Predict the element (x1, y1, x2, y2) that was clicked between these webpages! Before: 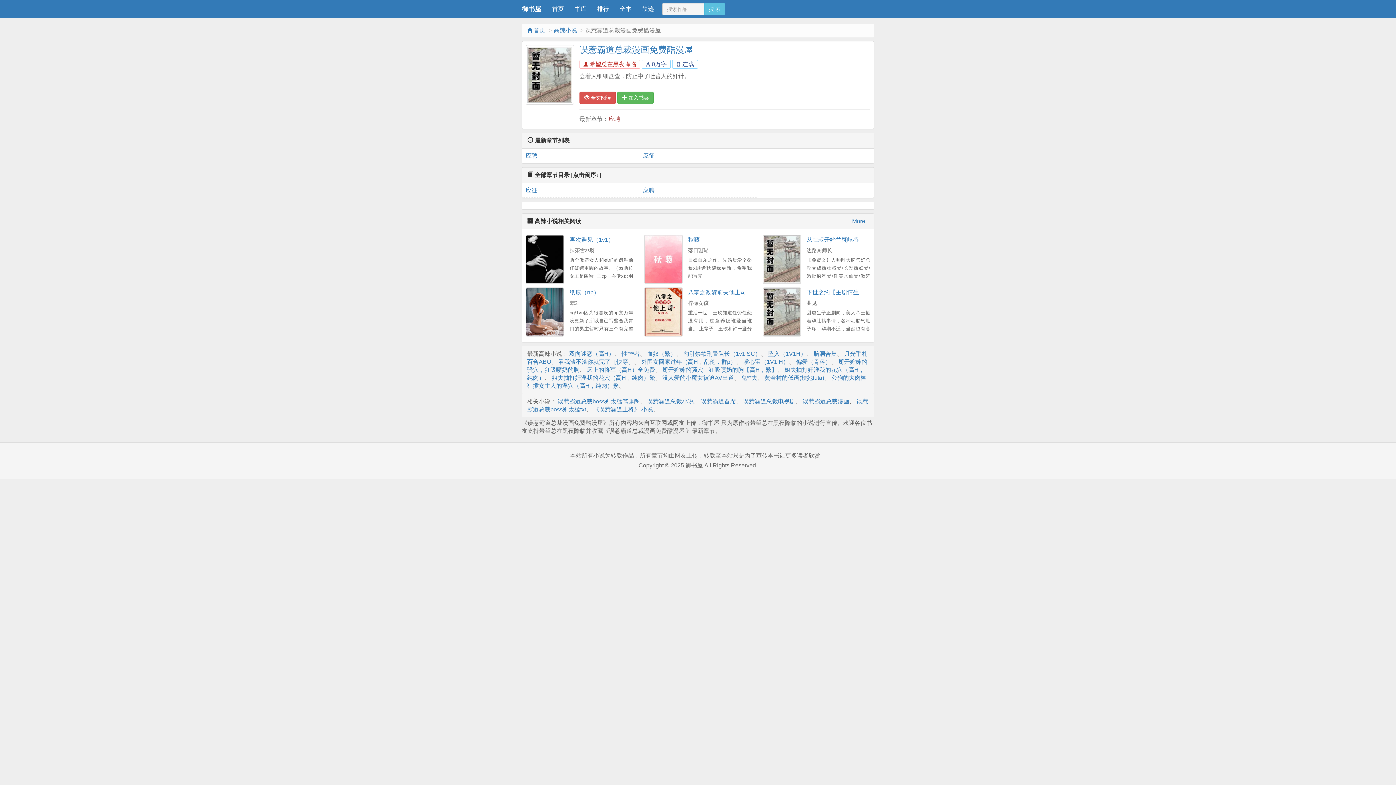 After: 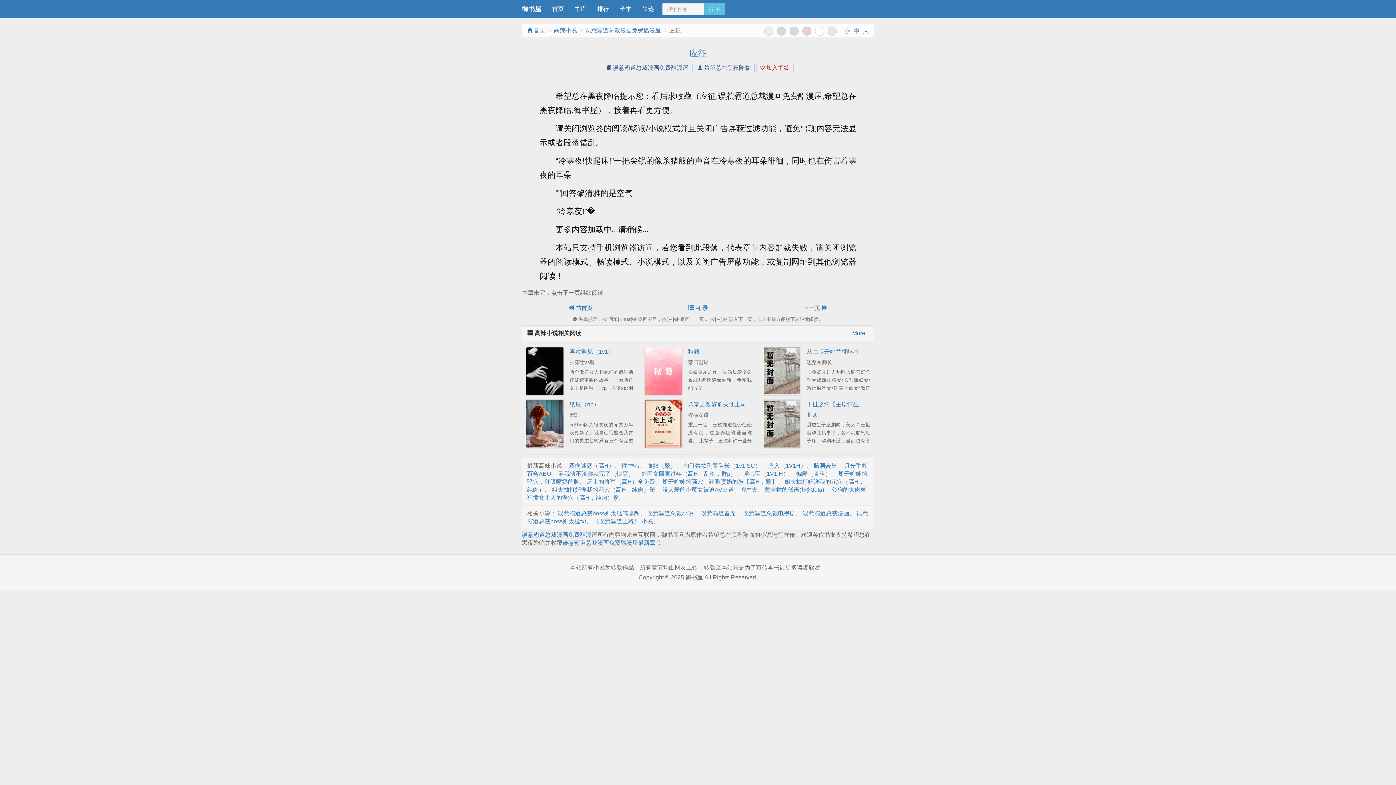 Action: bbox: (579, 91, 615, 104) label:  全文阅读